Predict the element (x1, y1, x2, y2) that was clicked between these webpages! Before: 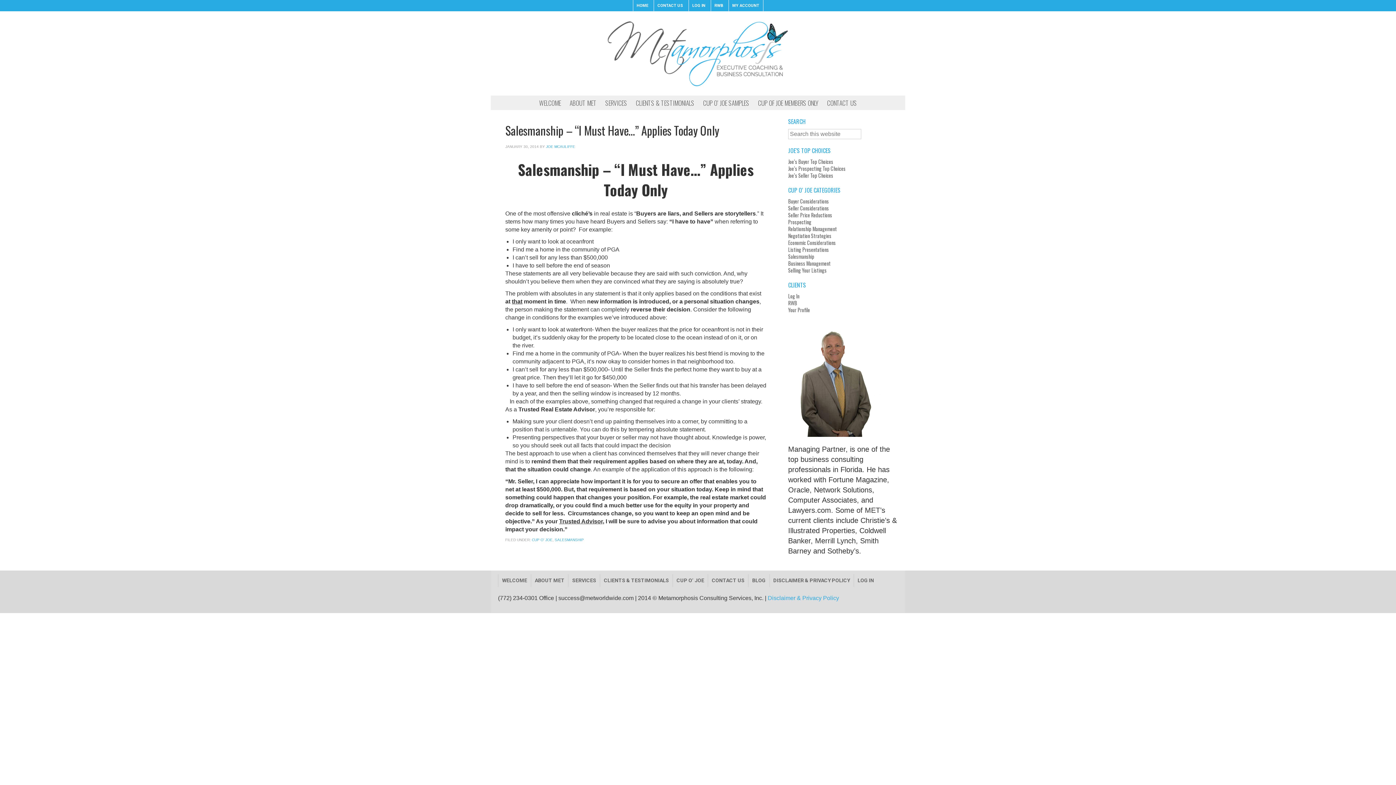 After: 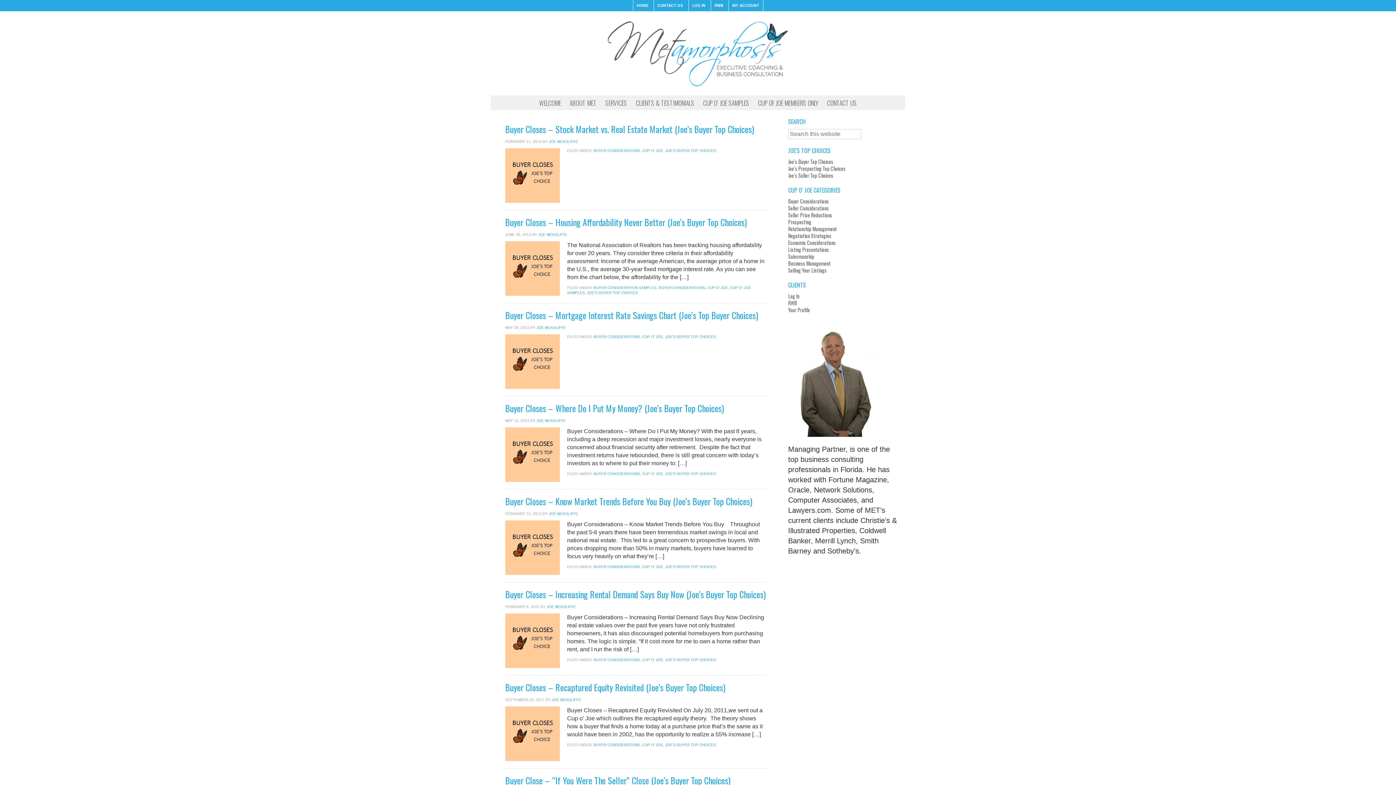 Action: bbox: (788, 158, 898, 165) label: Joe’s Buyer Top Choices